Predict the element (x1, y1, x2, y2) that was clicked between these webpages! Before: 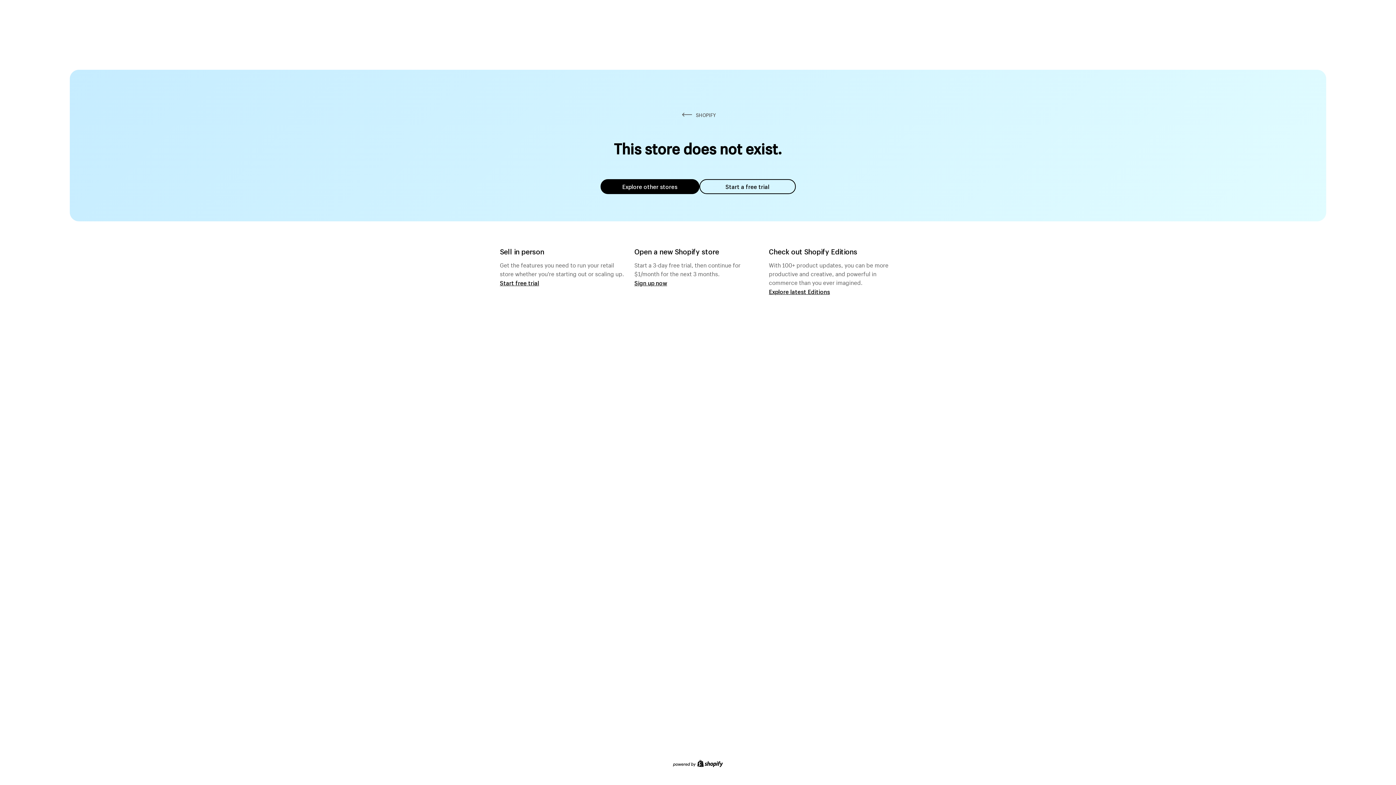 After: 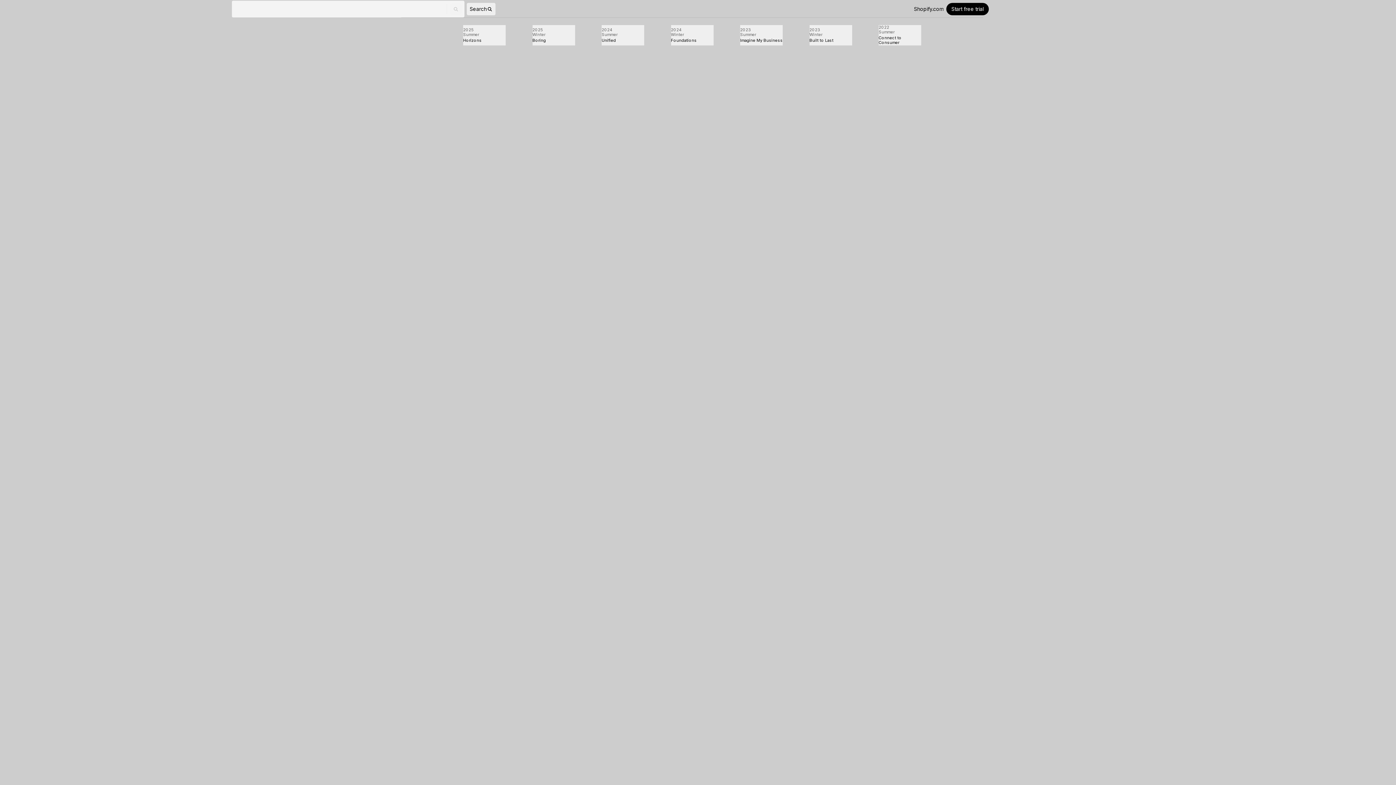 Action: label: Explore latest Editions bbox: (769, 287, 830, 295)